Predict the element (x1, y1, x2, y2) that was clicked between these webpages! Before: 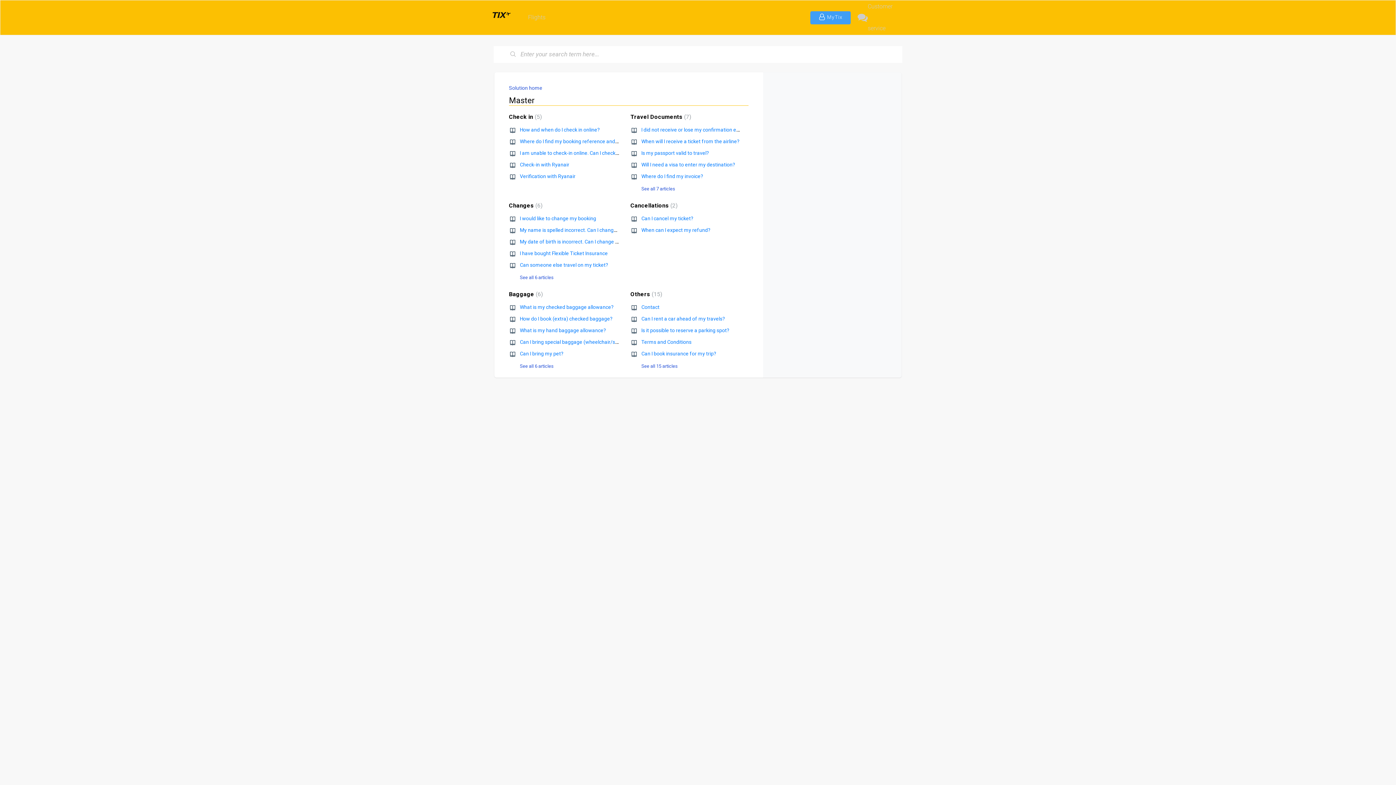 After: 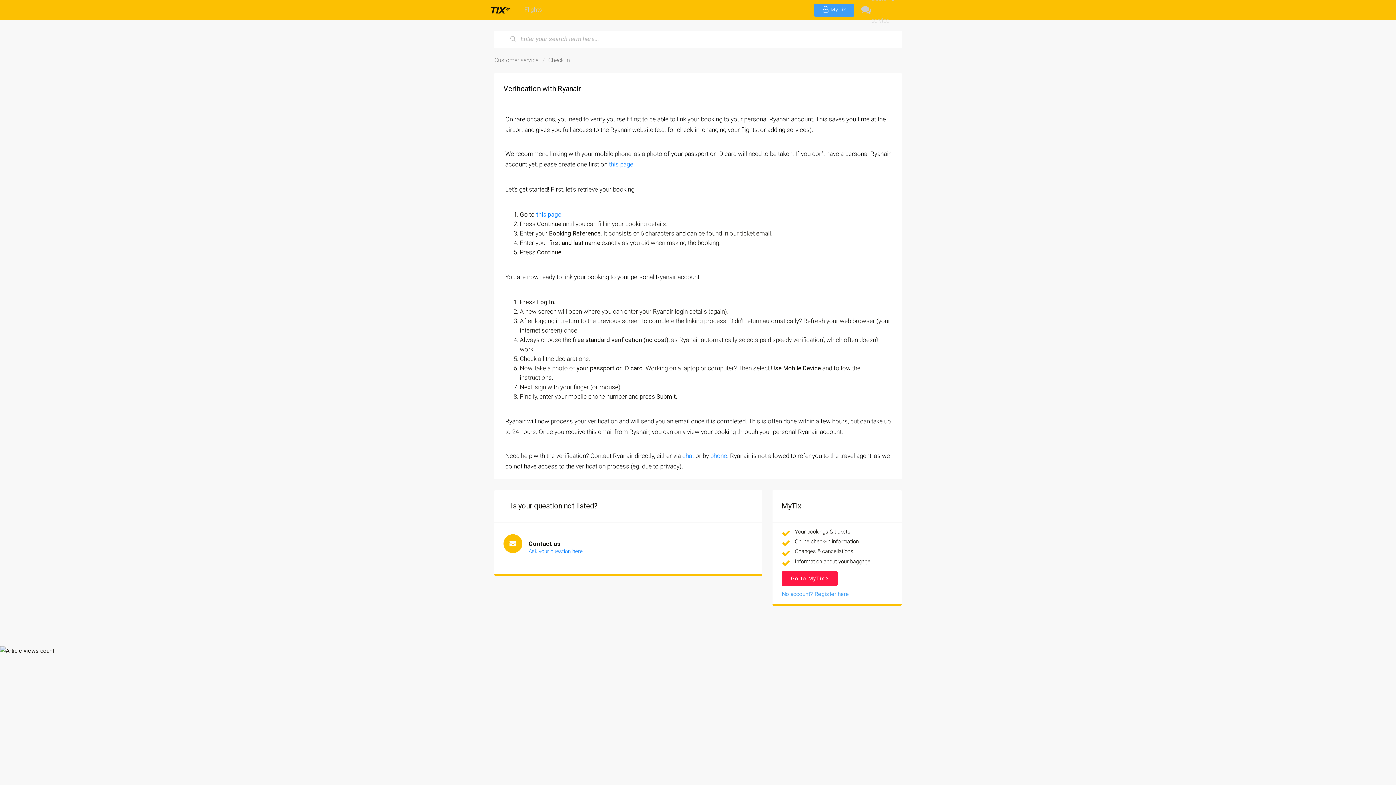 Action: bbox: (520, 173, 575, 179) label: Verification with Ryanair